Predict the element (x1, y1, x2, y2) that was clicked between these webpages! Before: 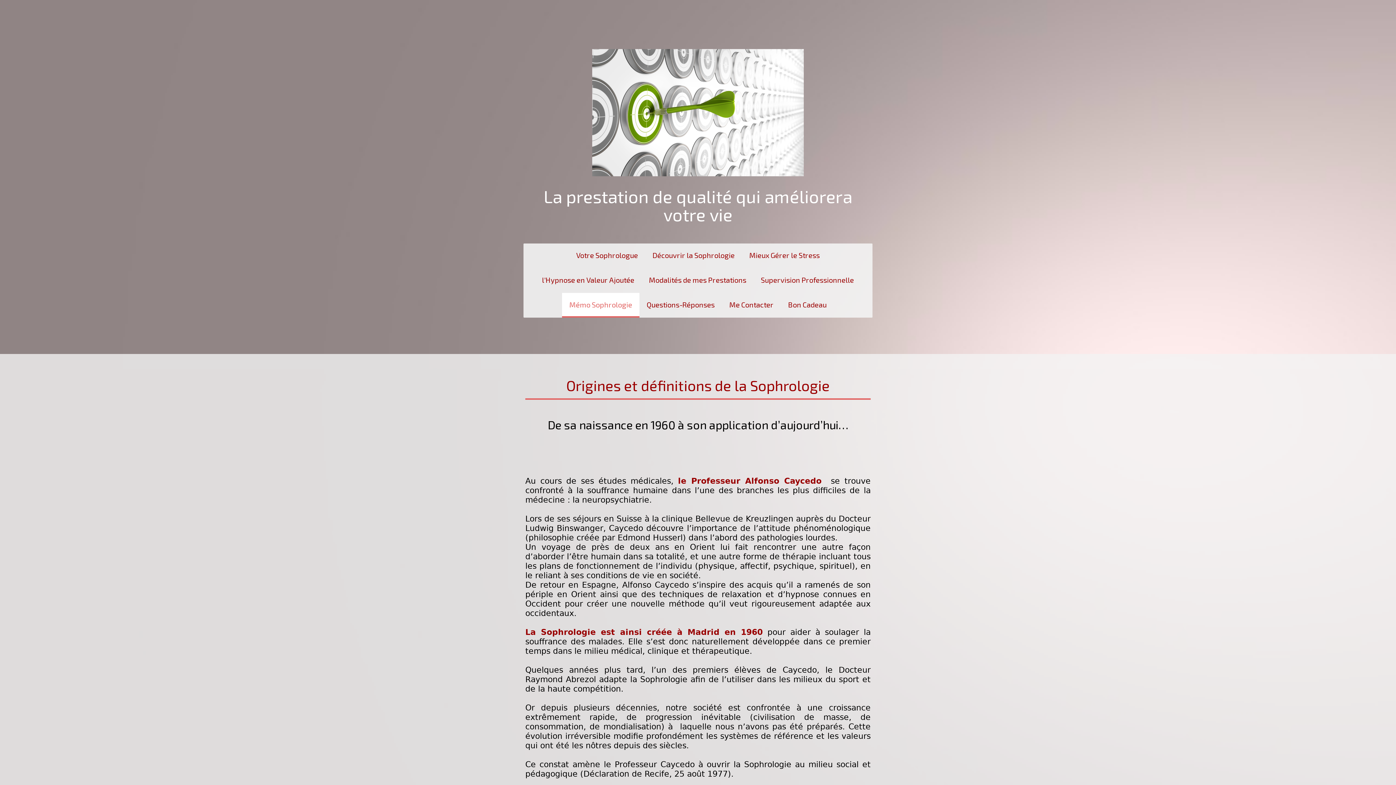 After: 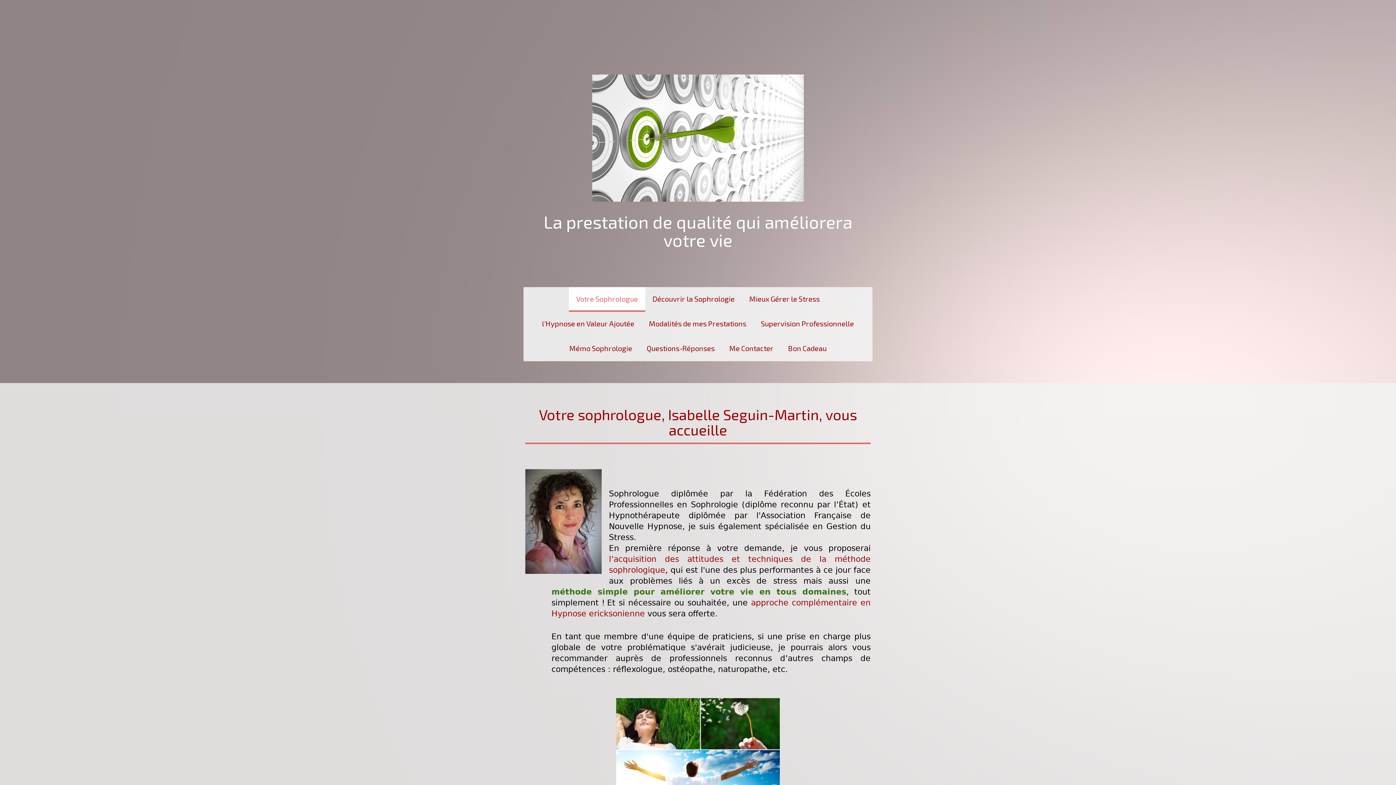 Action: bbox: (592, 49, 804, 56)